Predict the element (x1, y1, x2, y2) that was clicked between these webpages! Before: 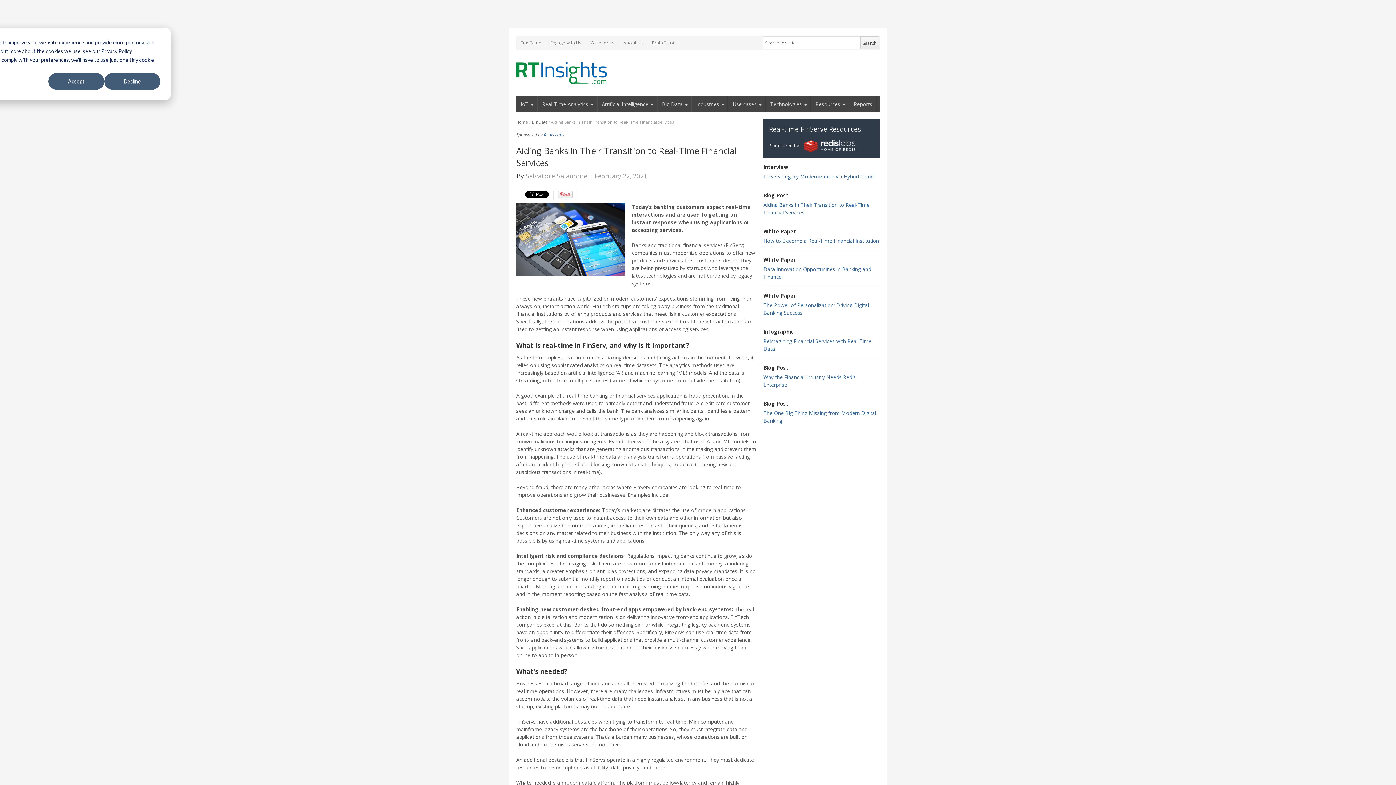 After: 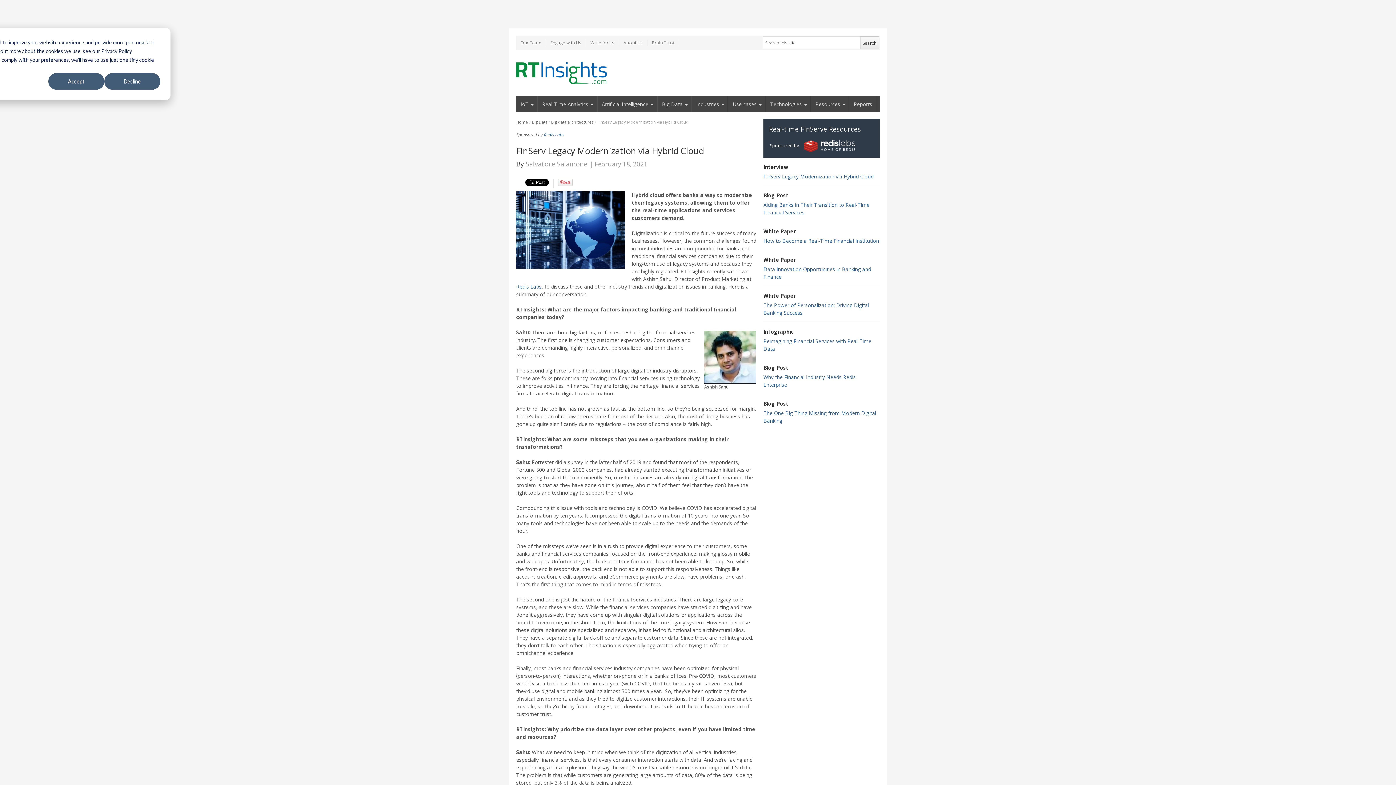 Action: label: FinServ Legacy Modernization via Hybrid Cloud bbox: (763, 172, 879, 180)